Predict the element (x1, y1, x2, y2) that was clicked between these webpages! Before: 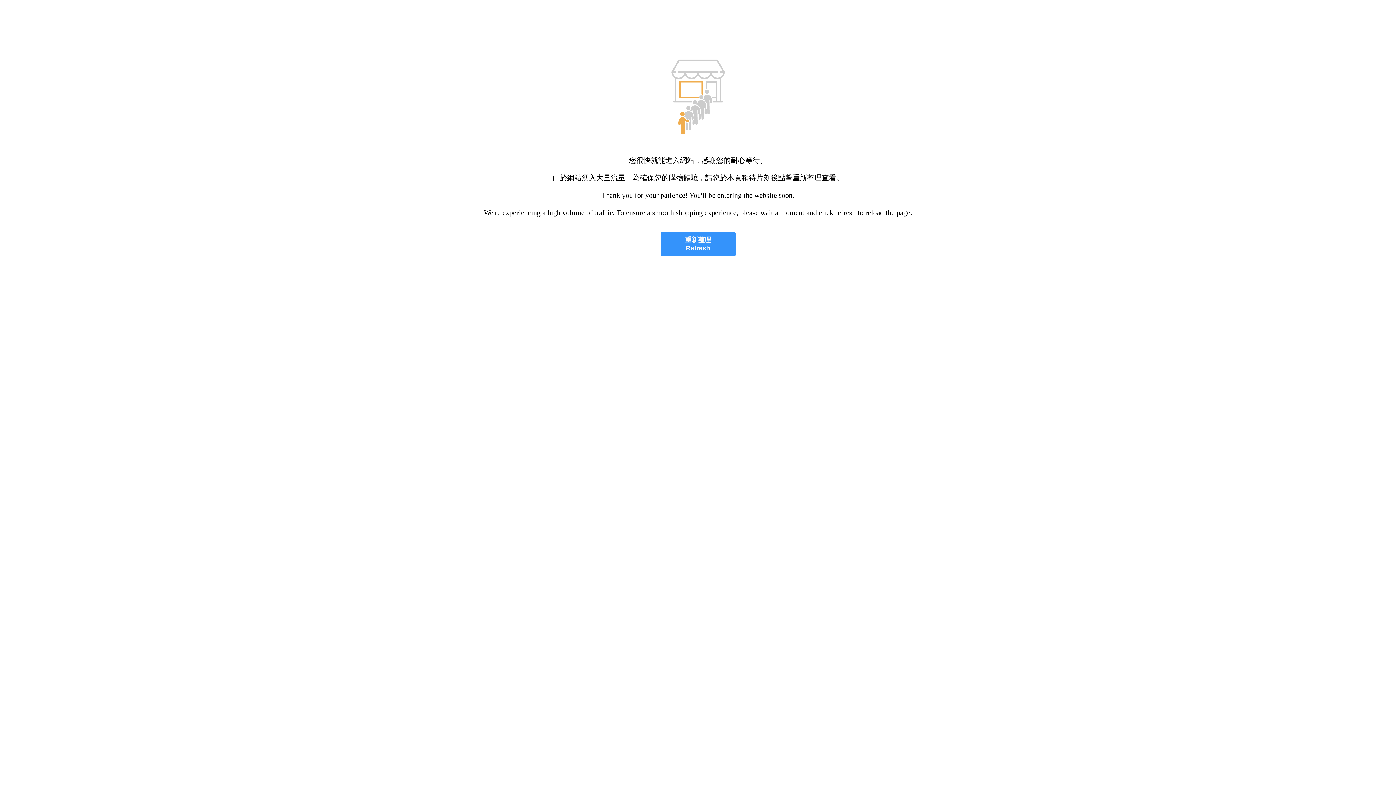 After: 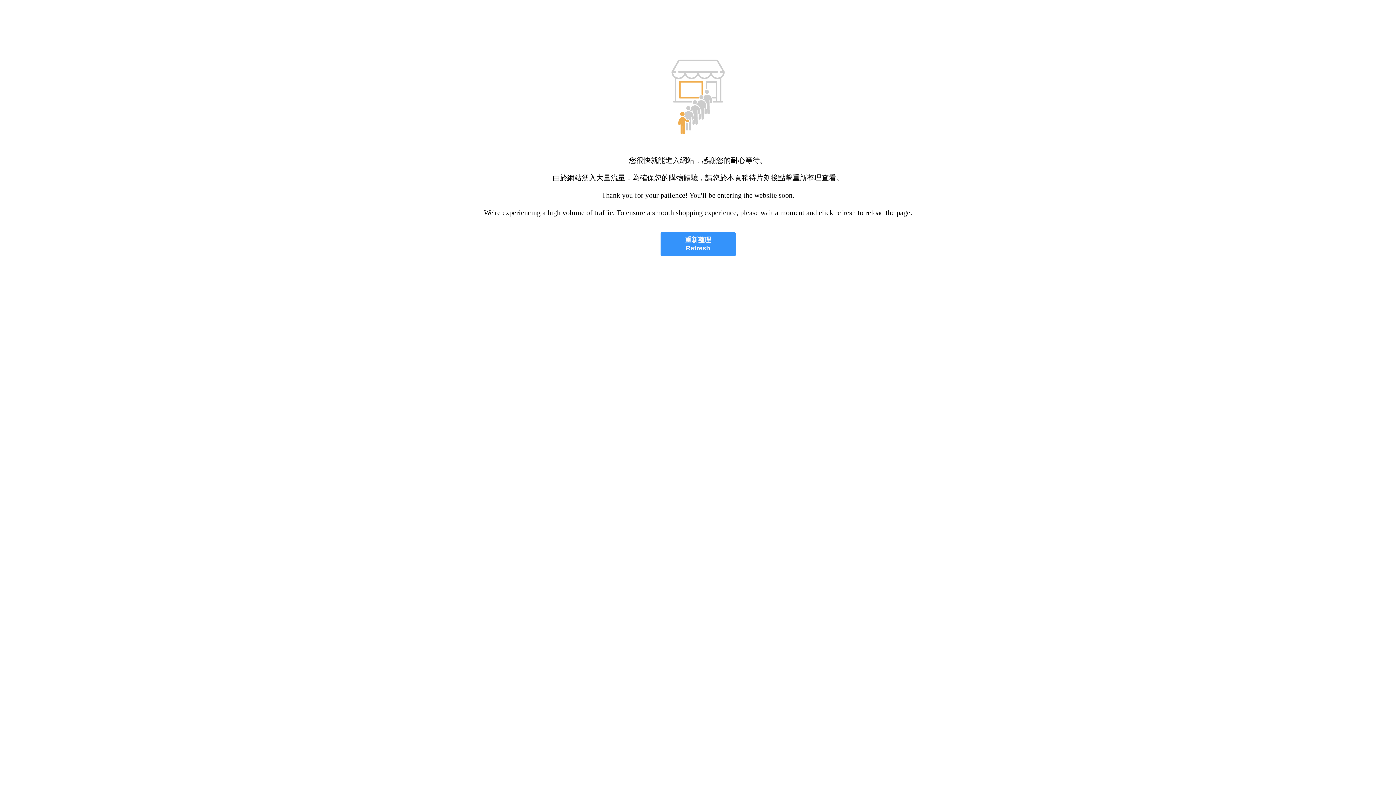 Action: bbox: (660, 232, 735, 256) label: 重新整理
Refresh